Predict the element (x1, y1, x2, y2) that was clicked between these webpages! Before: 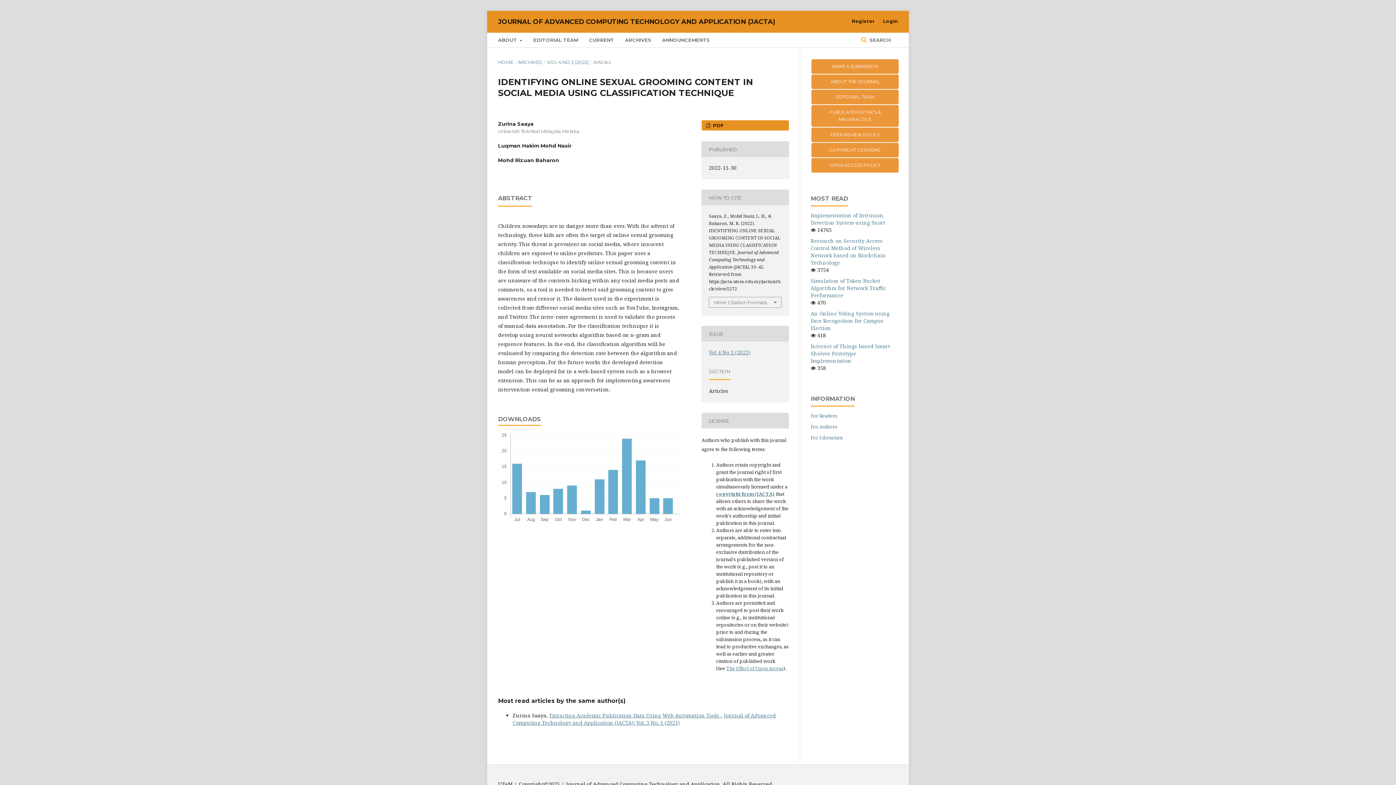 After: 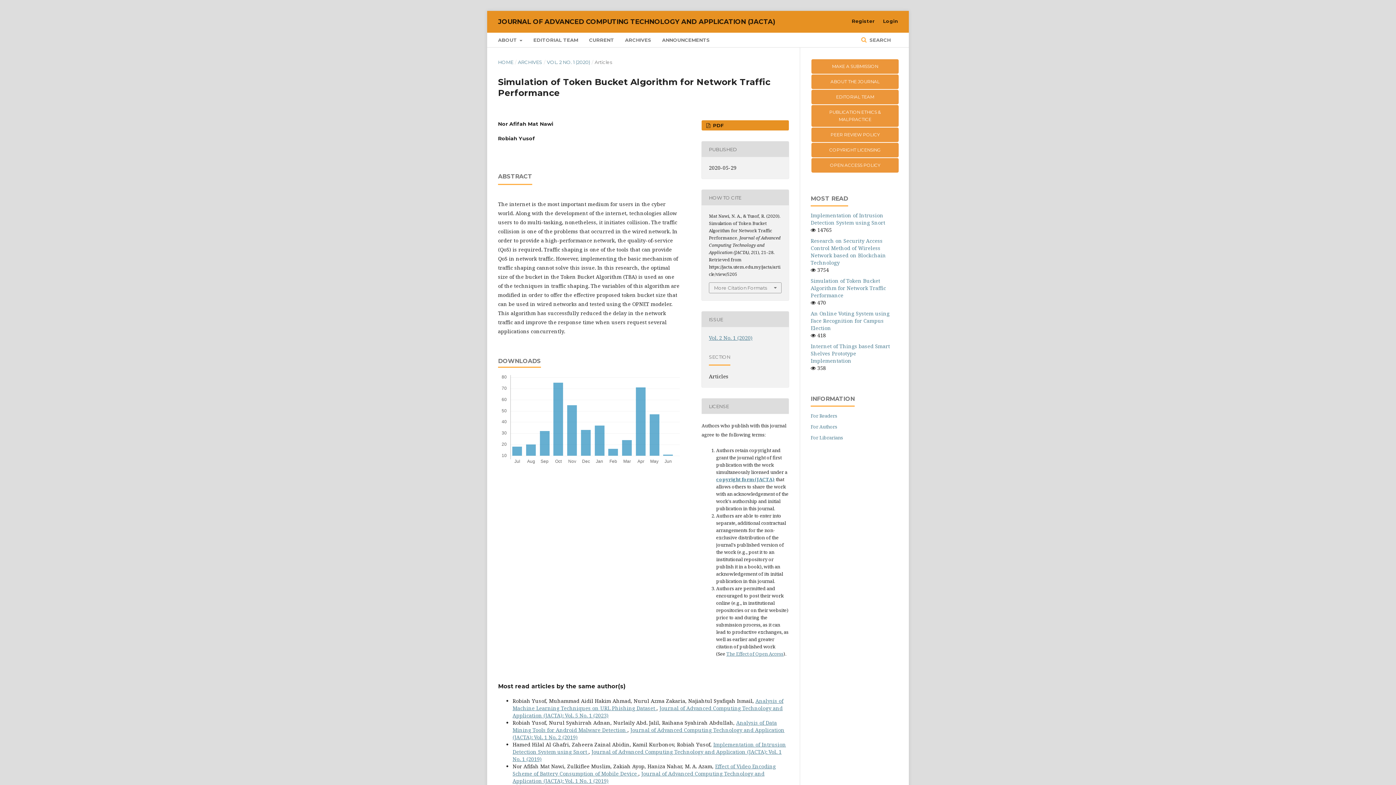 Action: label: Simulation of Token Bucket Algorithm for Network Traffic Performance bbox: (810, 277, 886, 298)